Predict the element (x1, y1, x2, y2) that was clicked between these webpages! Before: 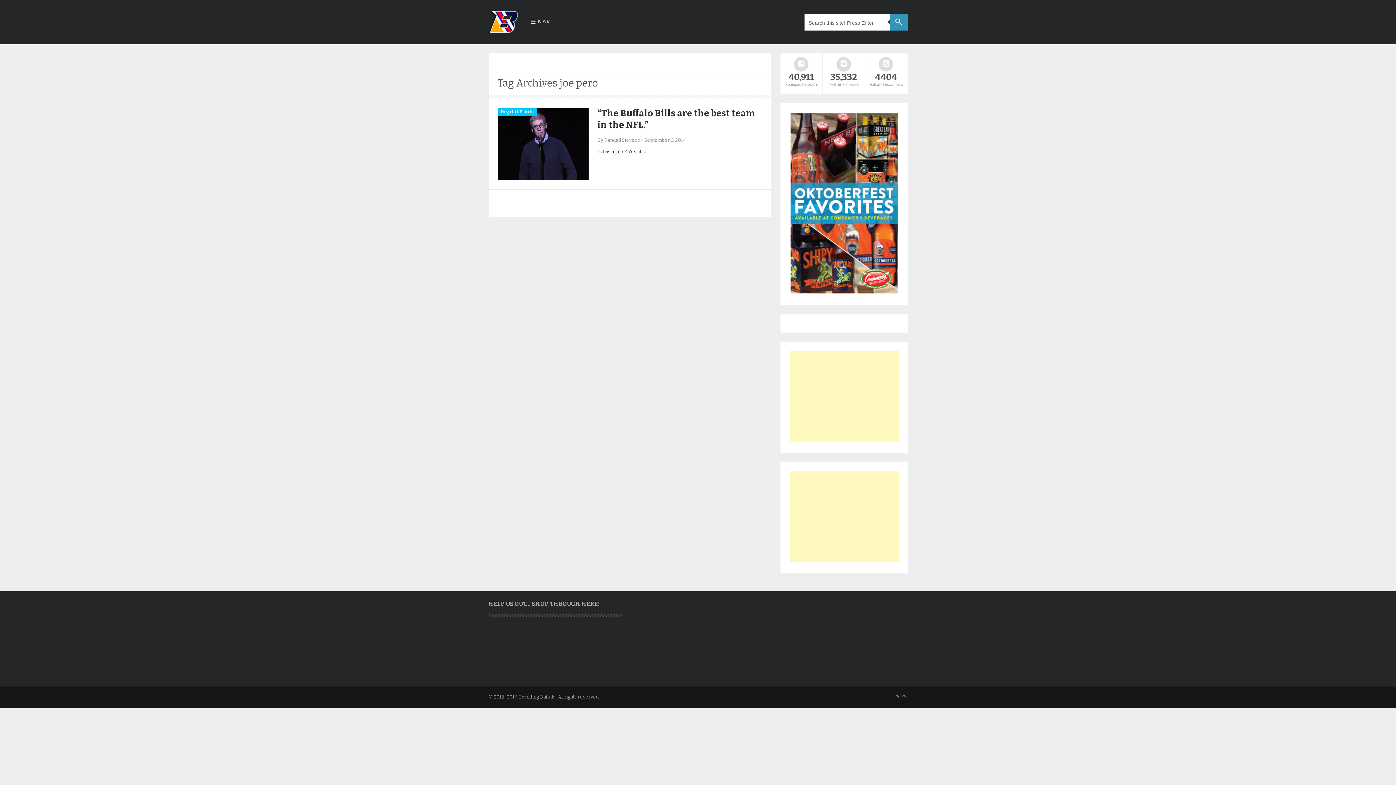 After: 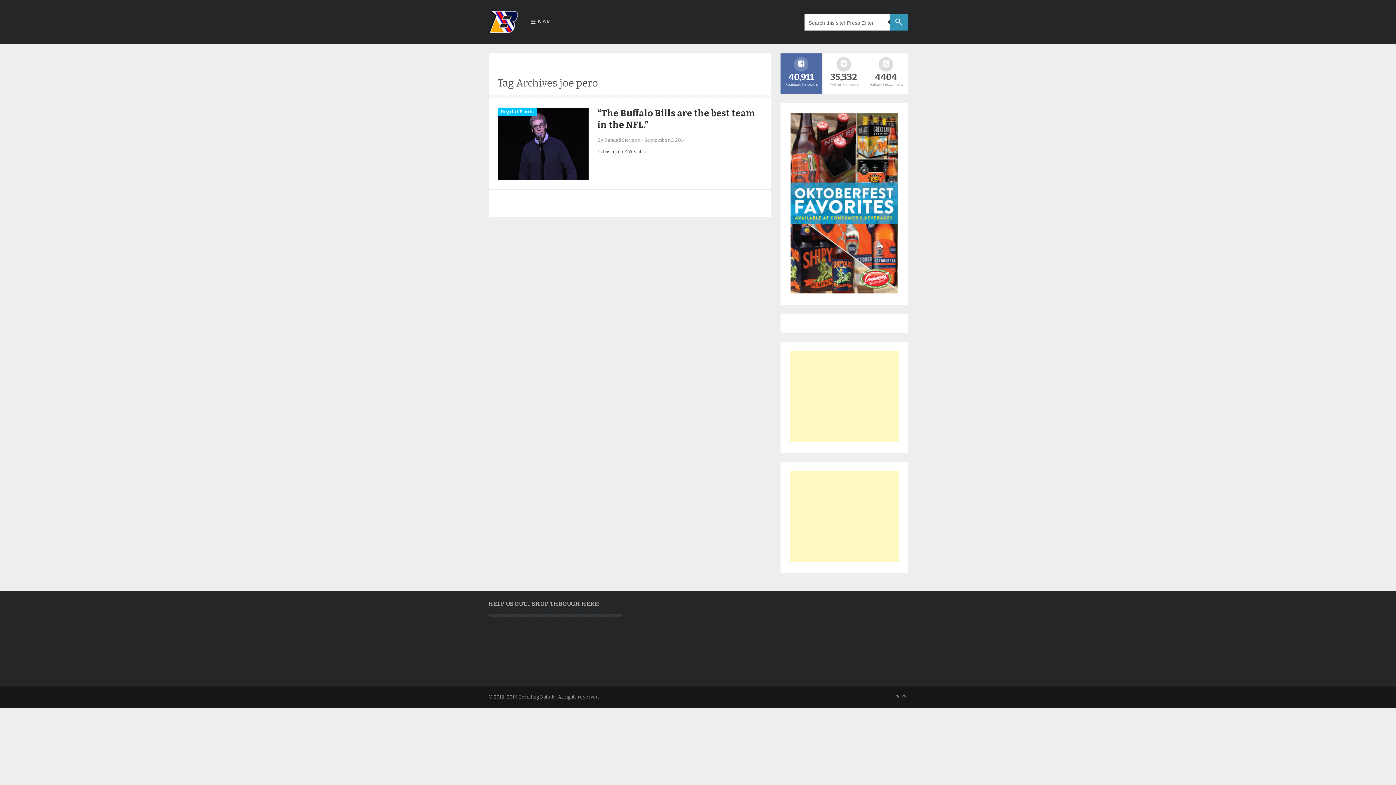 Action: bbox: (780, 53, 822, 92) label: 40,911
Facebook Followers